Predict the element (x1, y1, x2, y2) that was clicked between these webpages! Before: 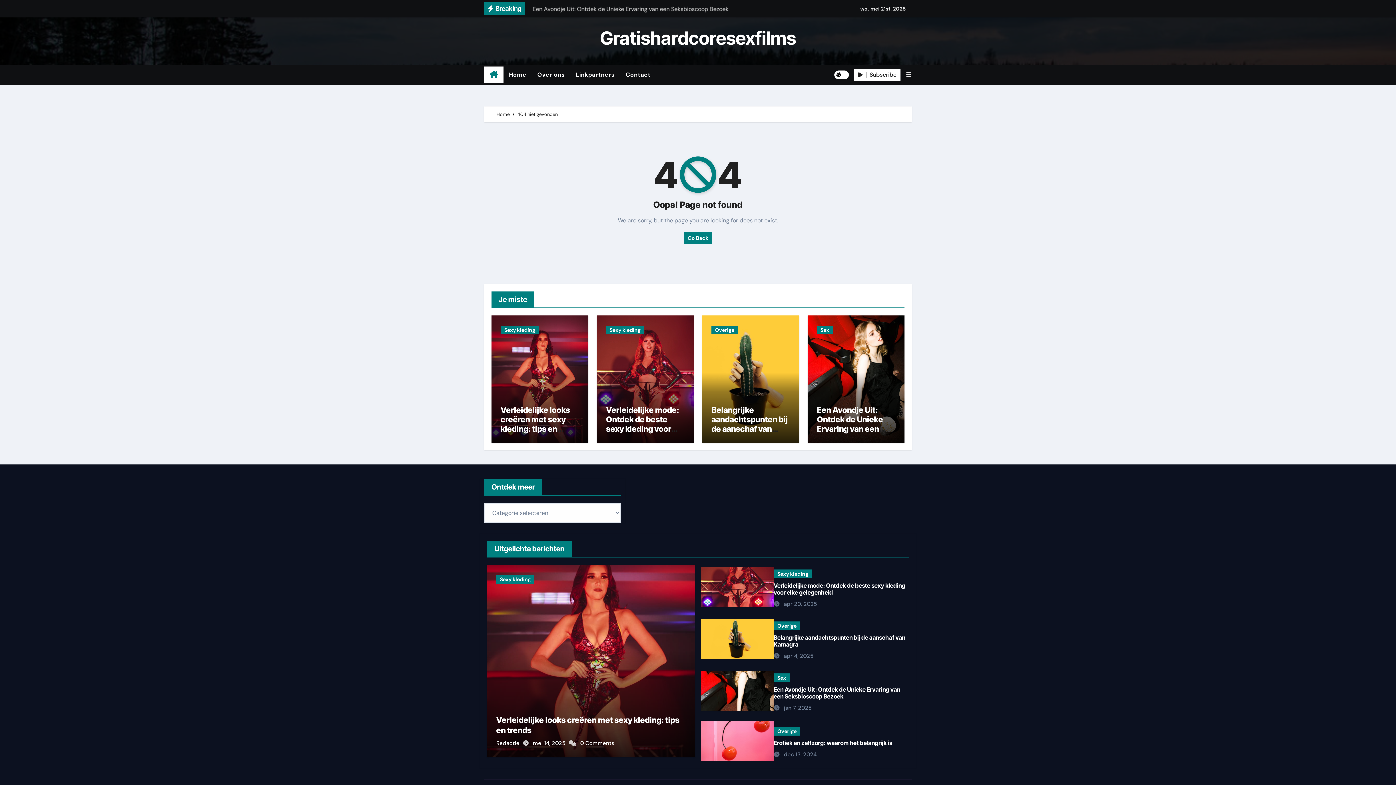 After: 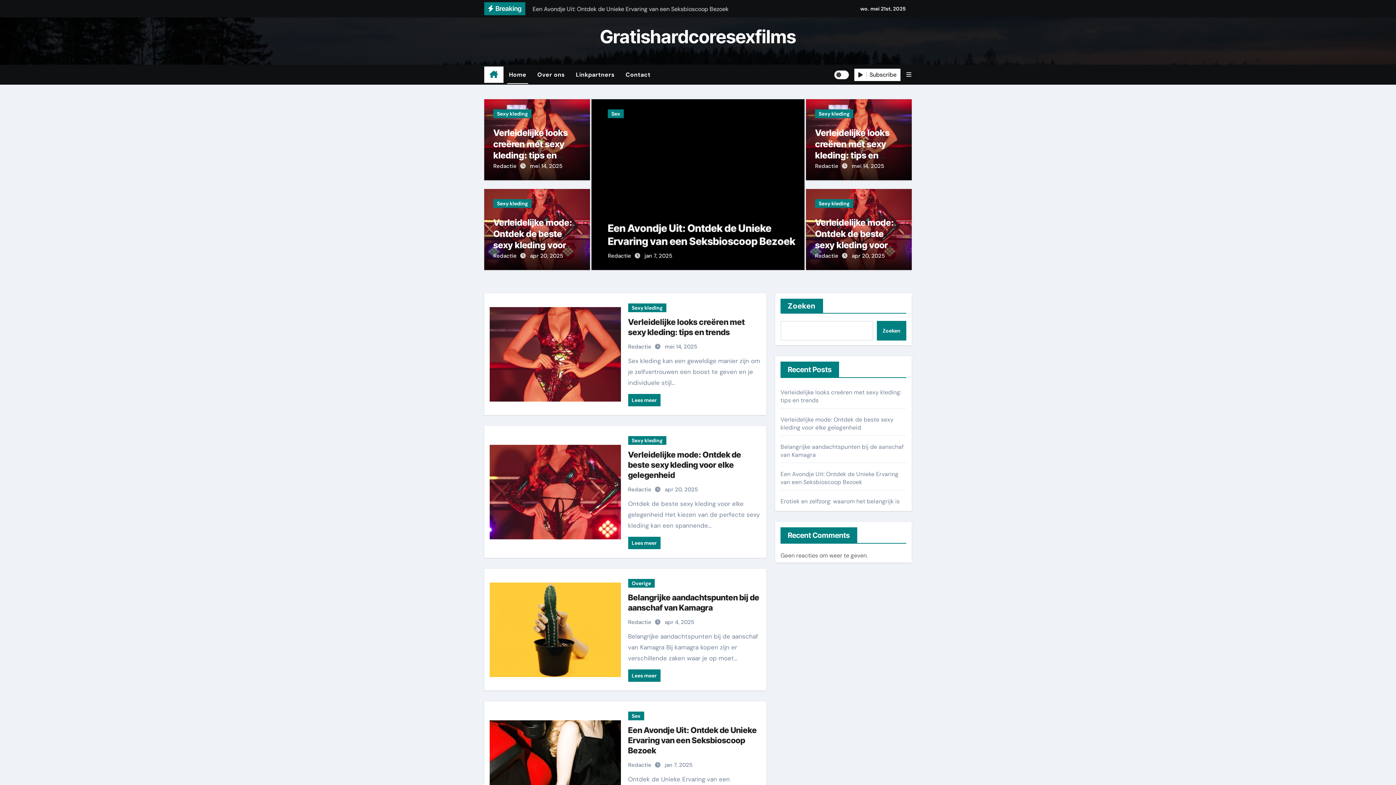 Action: bbox: (503, 64, 532, 84) label: Home